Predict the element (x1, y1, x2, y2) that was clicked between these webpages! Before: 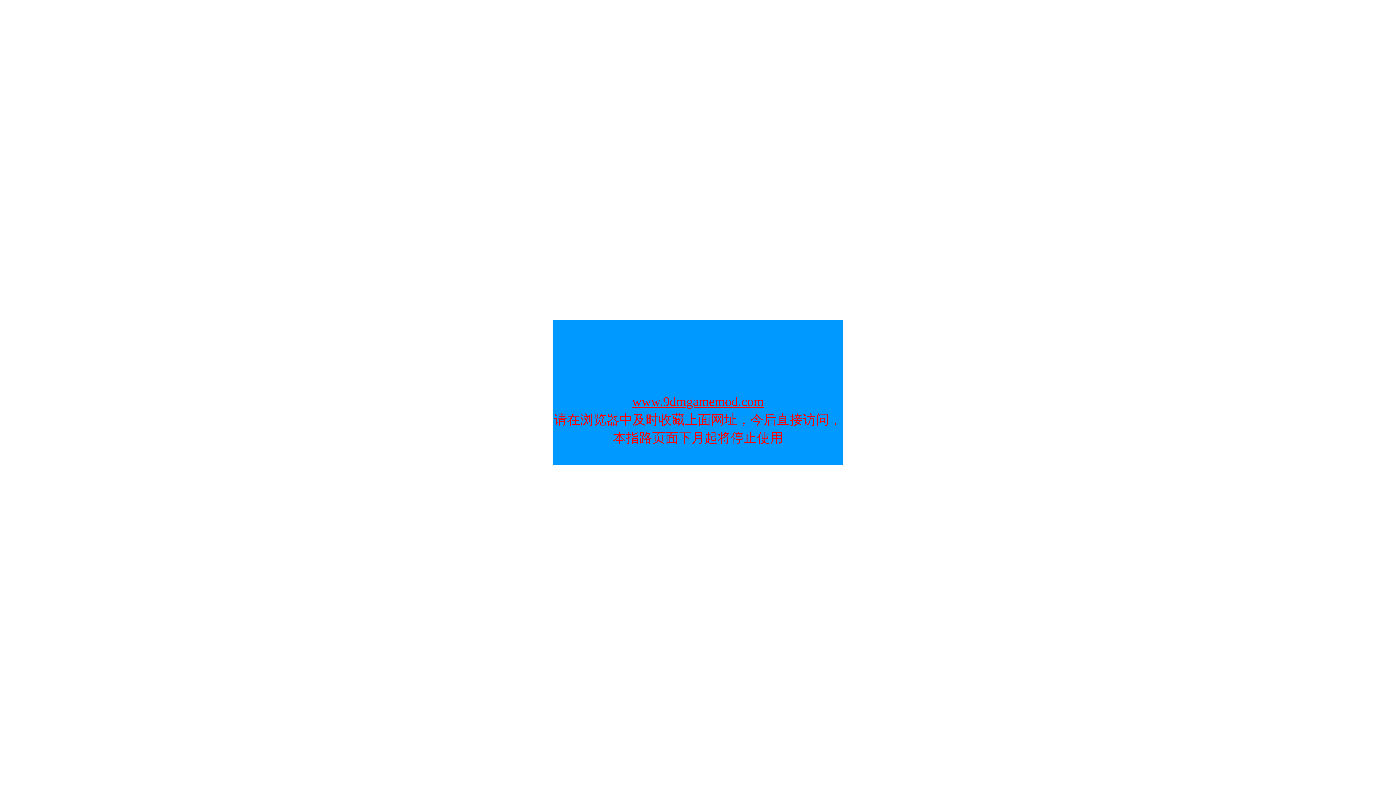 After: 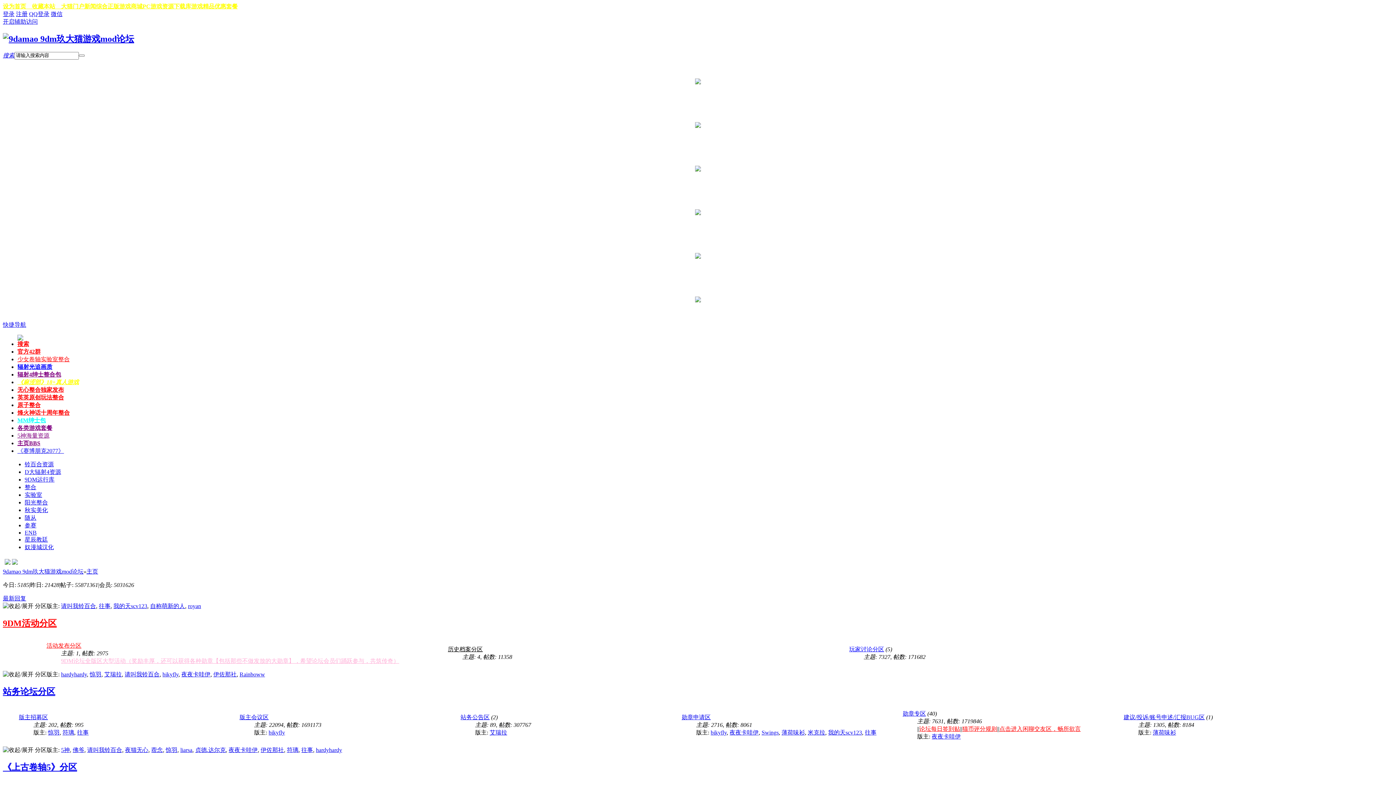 Action: label: www.9dmgamemod.com bbox: (632, 394, 764, 409)